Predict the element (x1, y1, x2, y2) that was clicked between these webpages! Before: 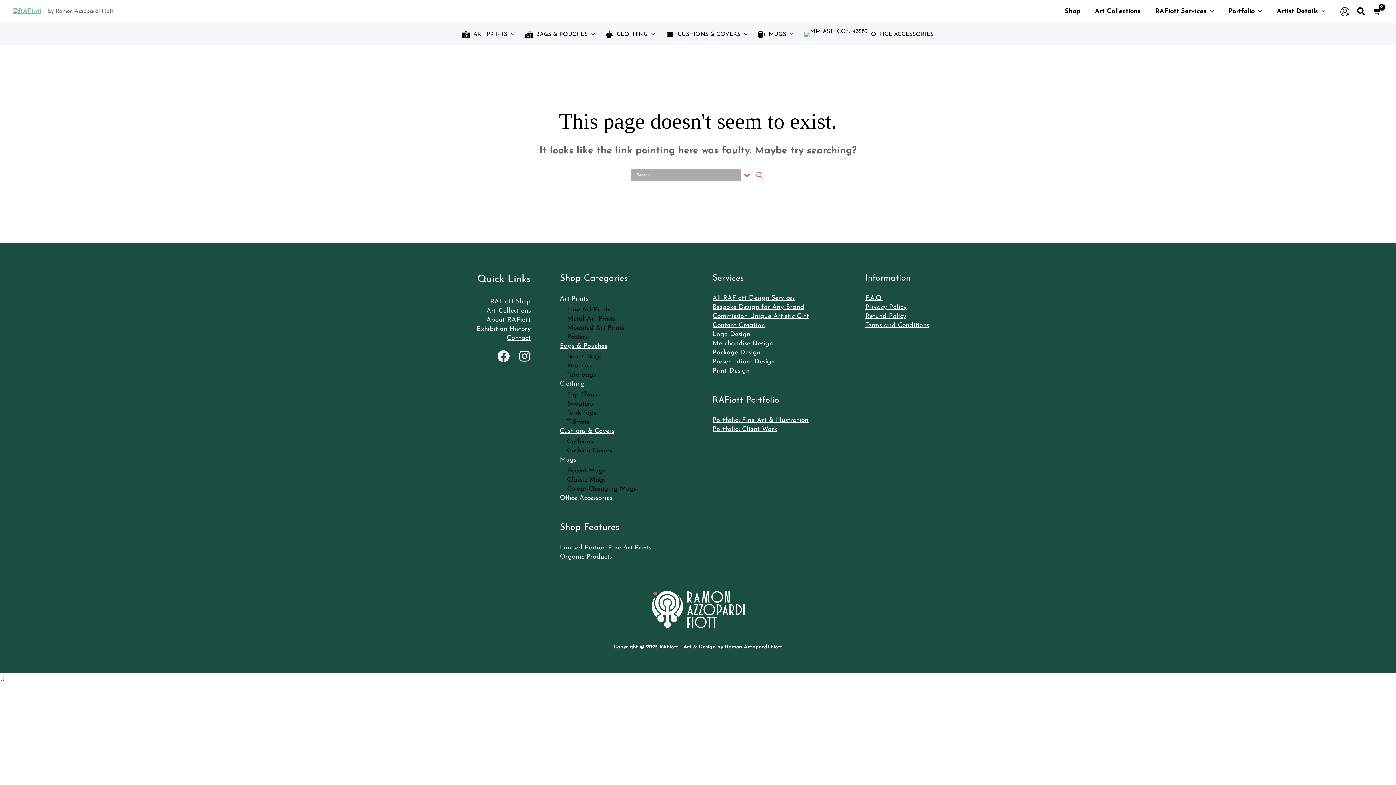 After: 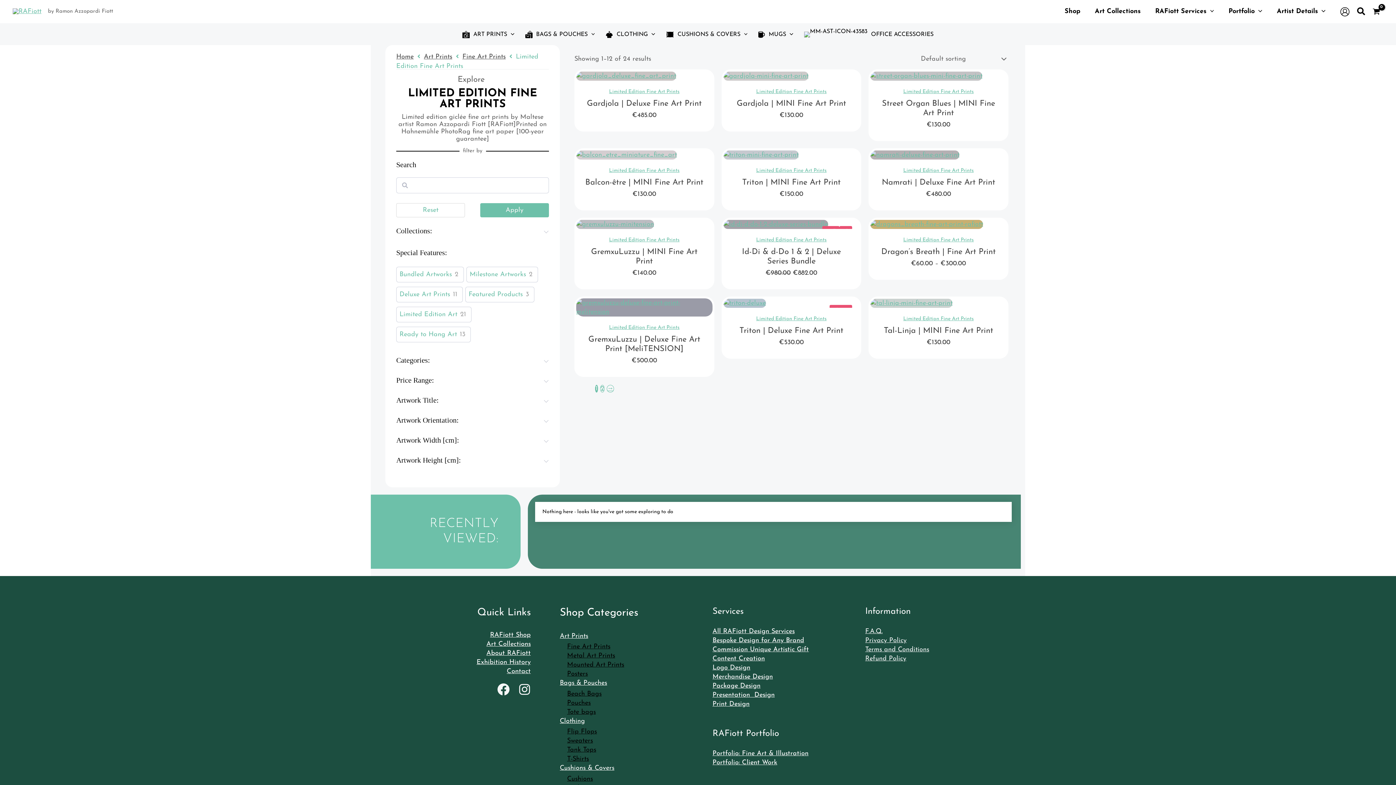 Action: bbox: (560, 544, 651, 551) label: Limited Edition Fine Art Prints